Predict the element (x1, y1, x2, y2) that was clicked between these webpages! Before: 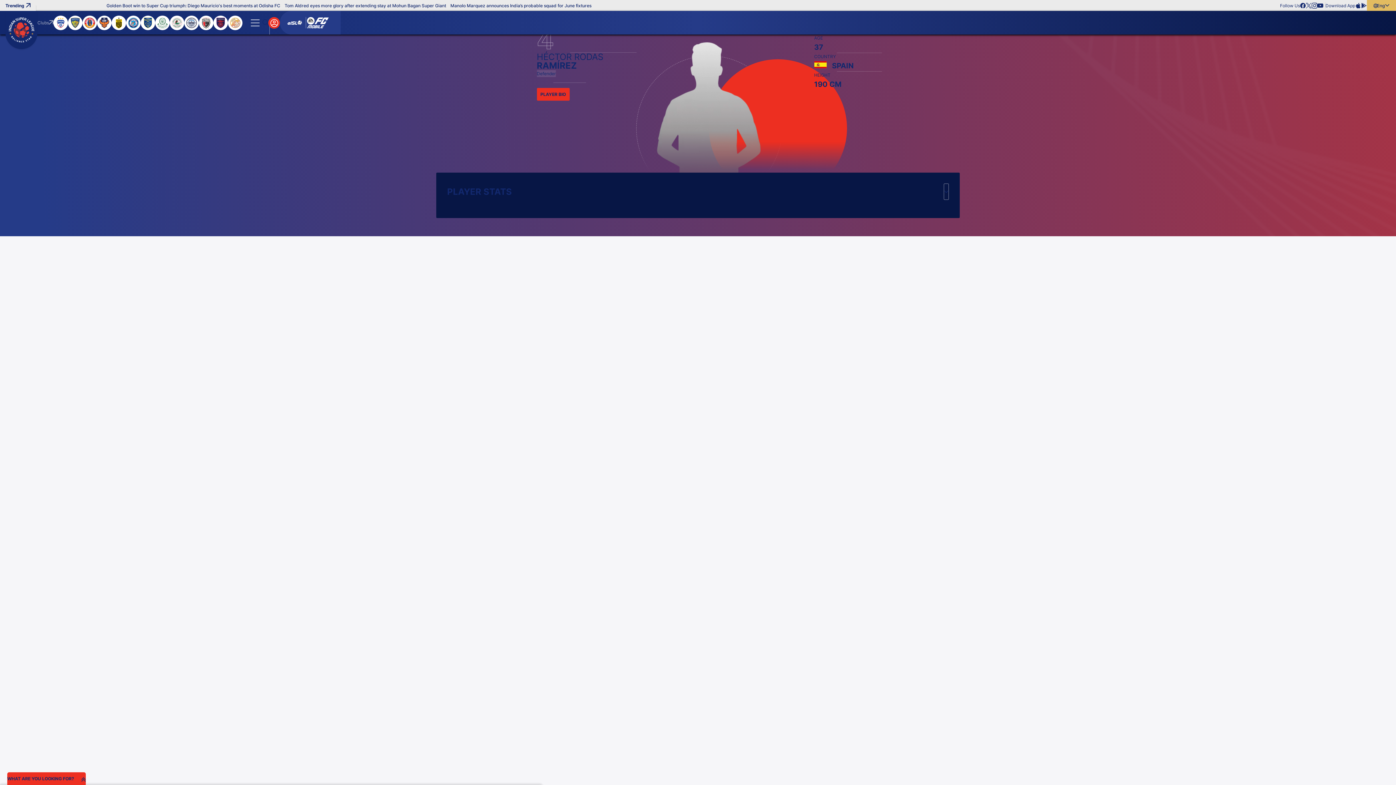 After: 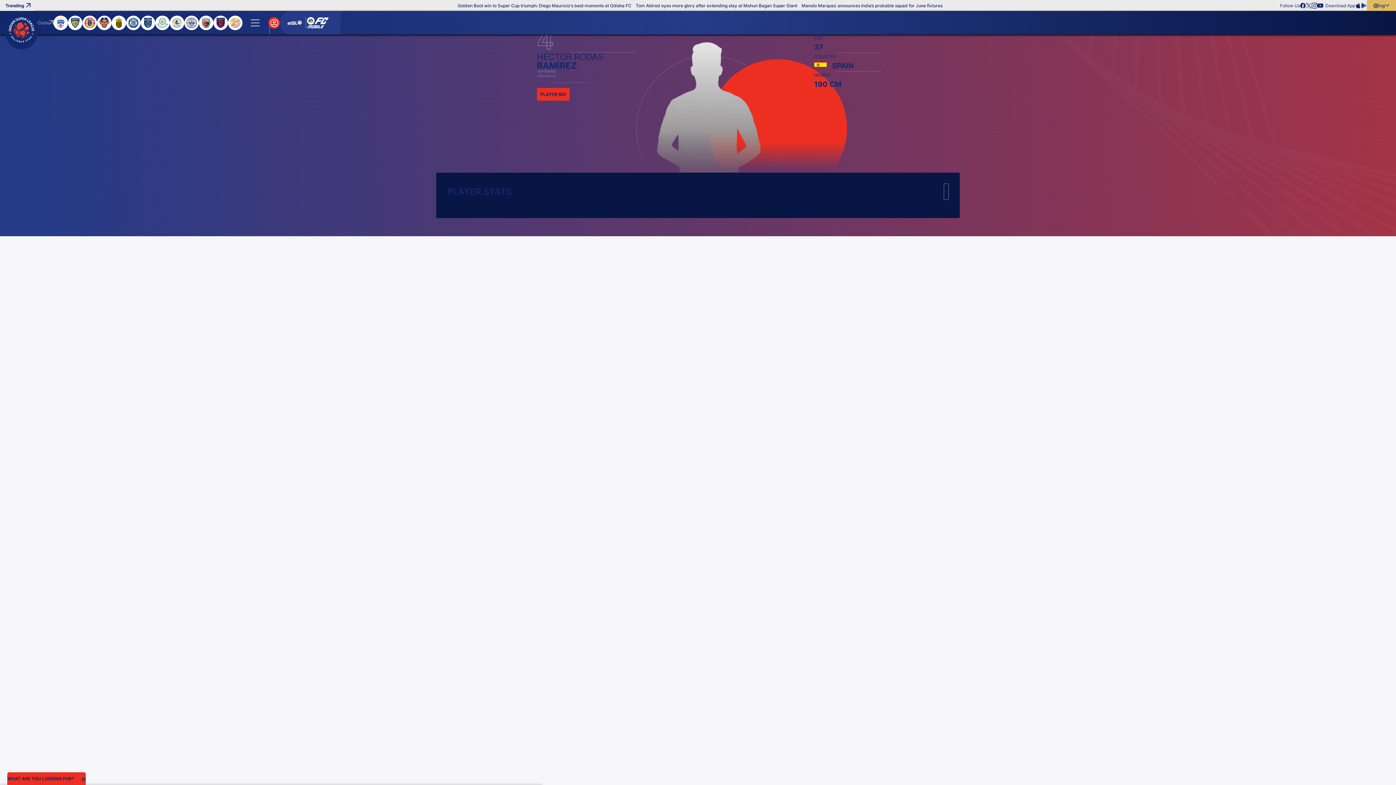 Action: label: Instagram bbox: (1312, 1, 1317, 8)